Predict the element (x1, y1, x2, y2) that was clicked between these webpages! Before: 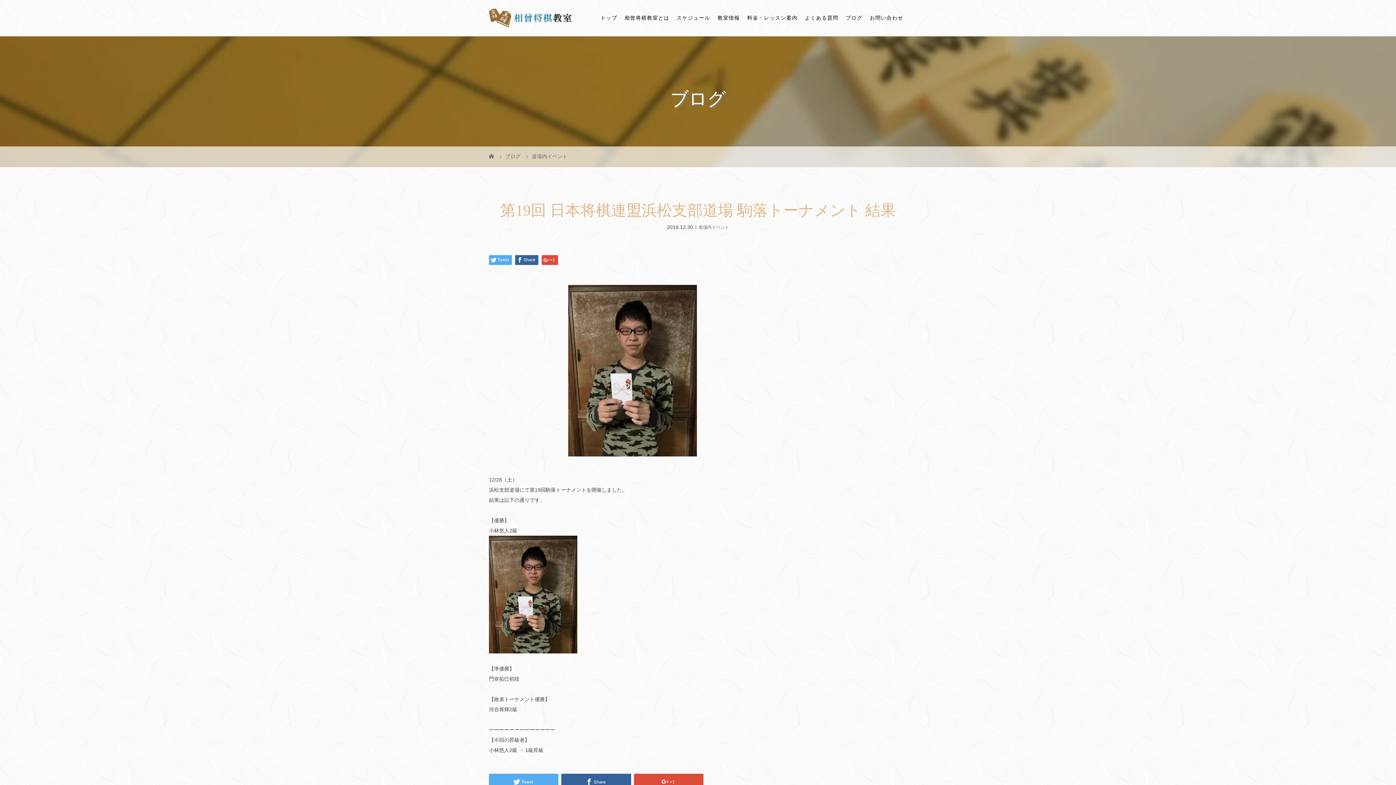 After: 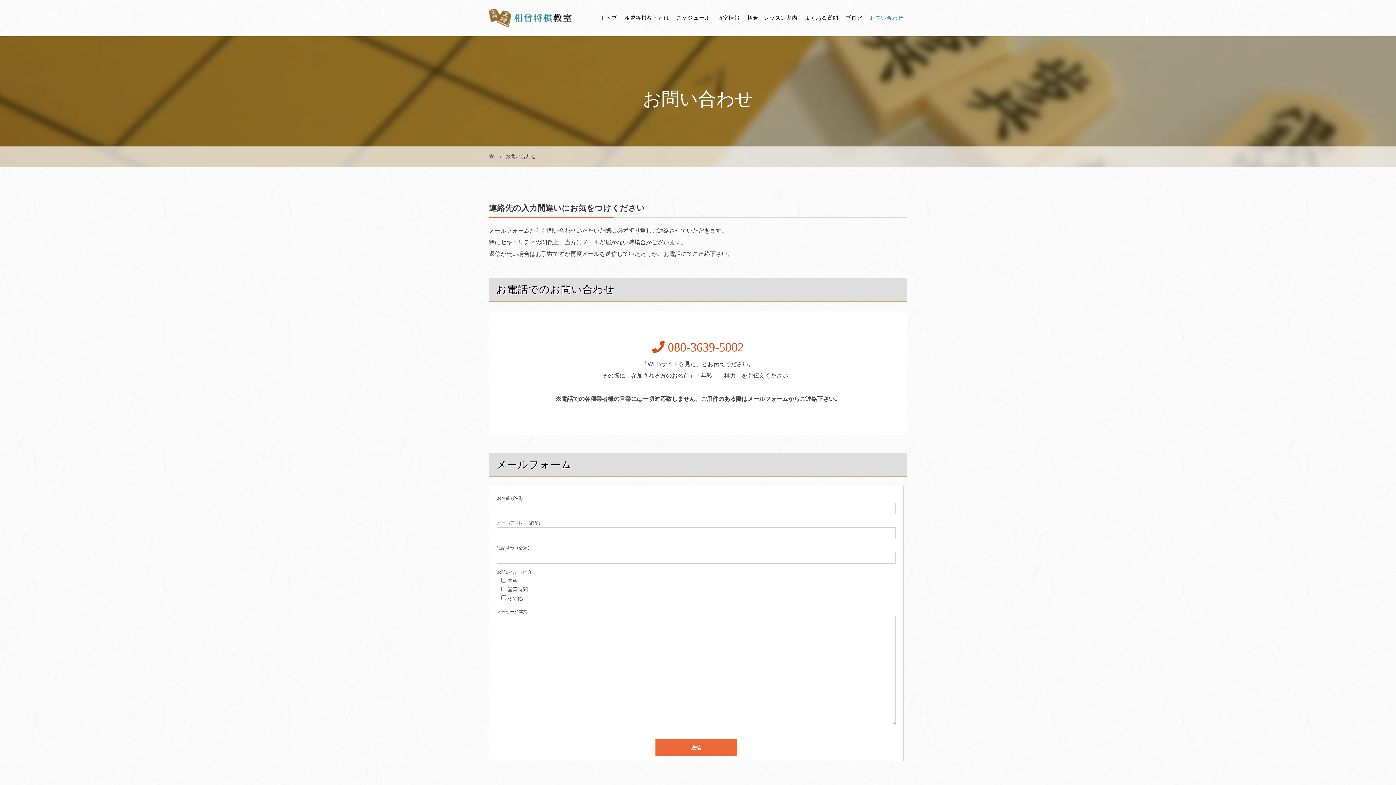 Action: bbox: (866, 0, 907, 36) label: お問い合わせ